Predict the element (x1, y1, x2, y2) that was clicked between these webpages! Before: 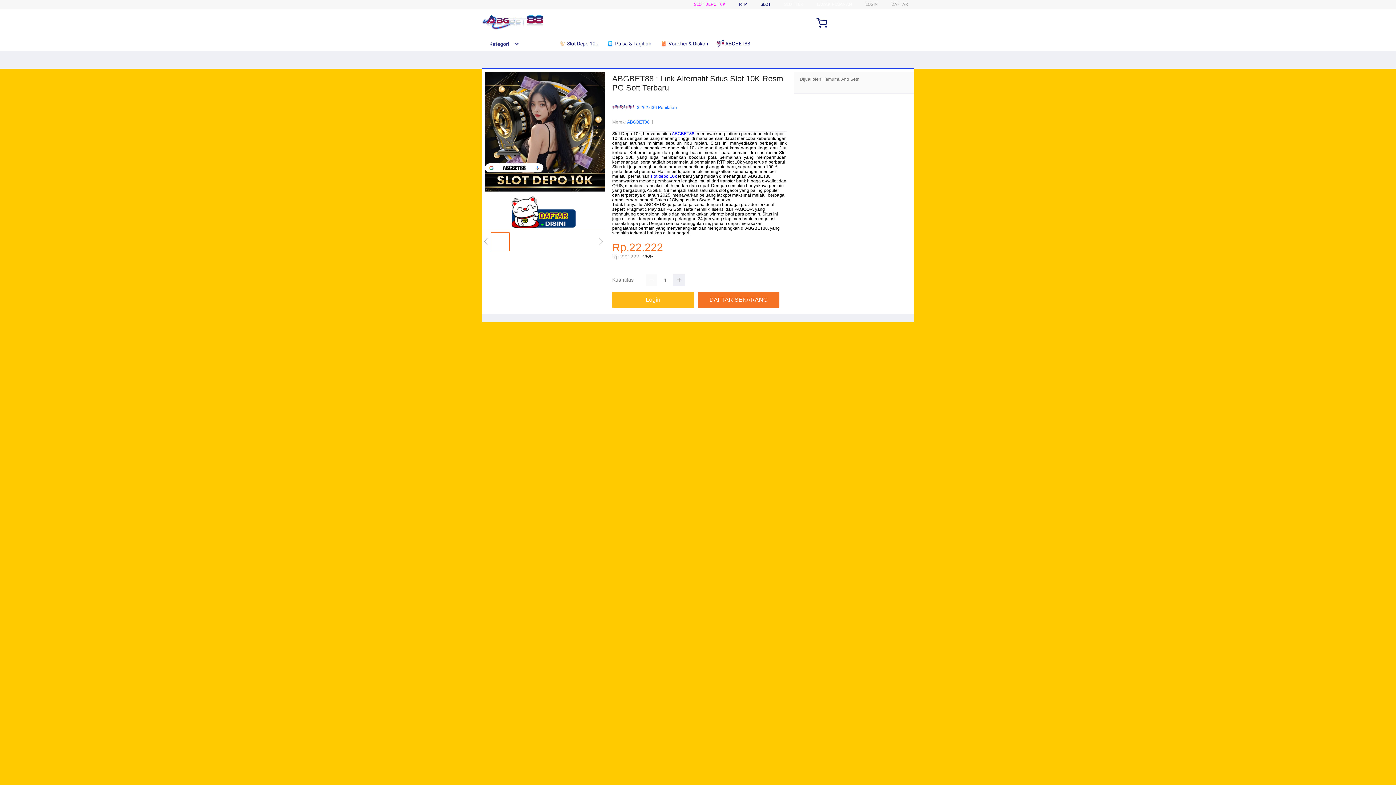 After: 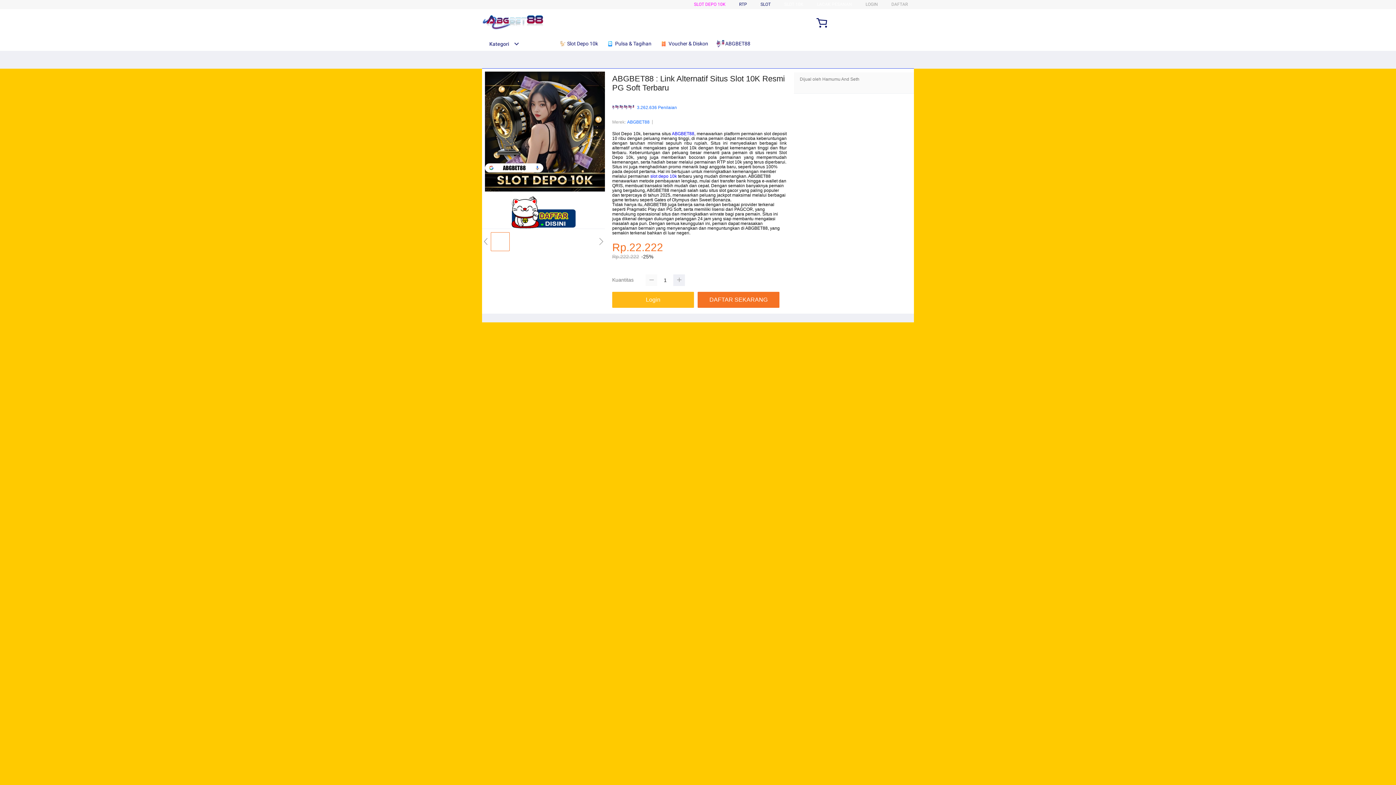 Action: bbox: (645, 274, 657, 286)